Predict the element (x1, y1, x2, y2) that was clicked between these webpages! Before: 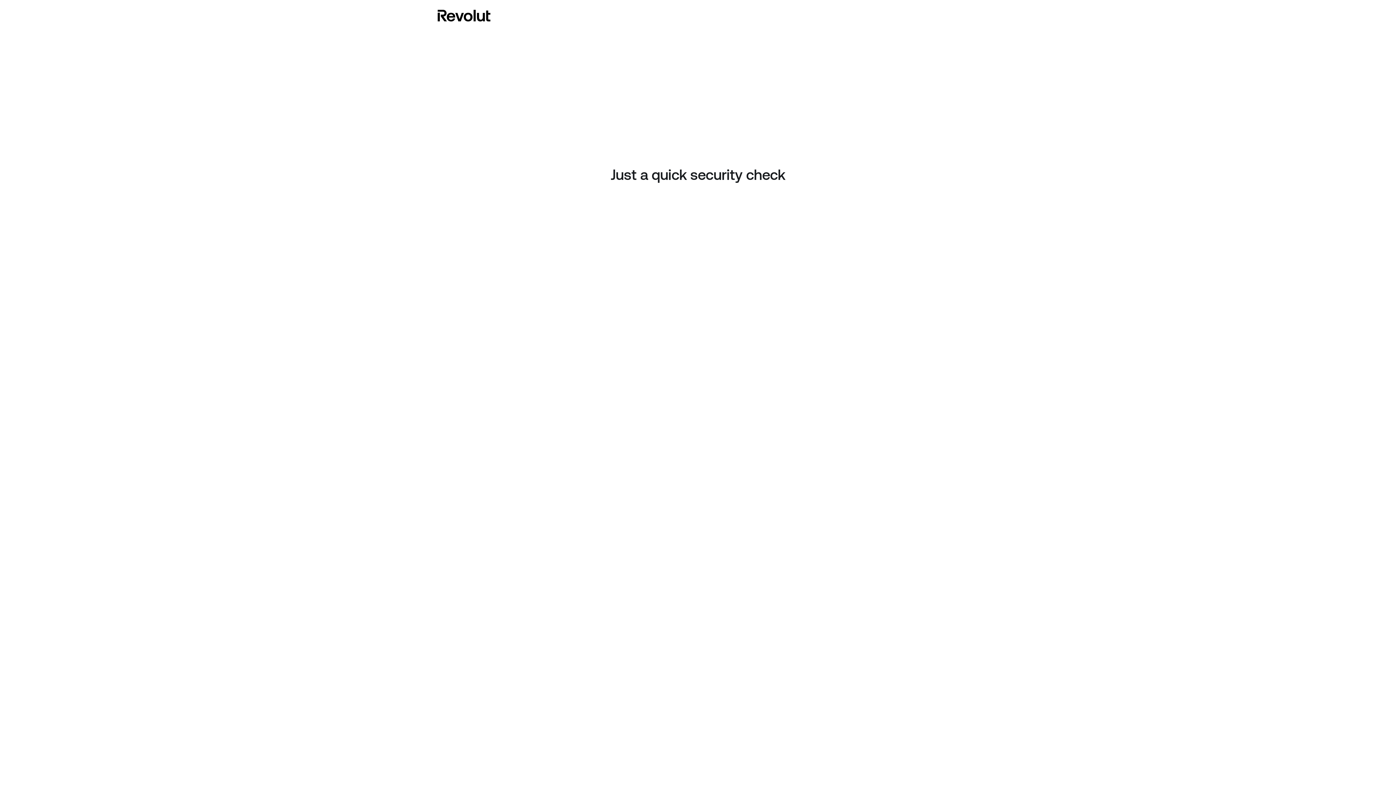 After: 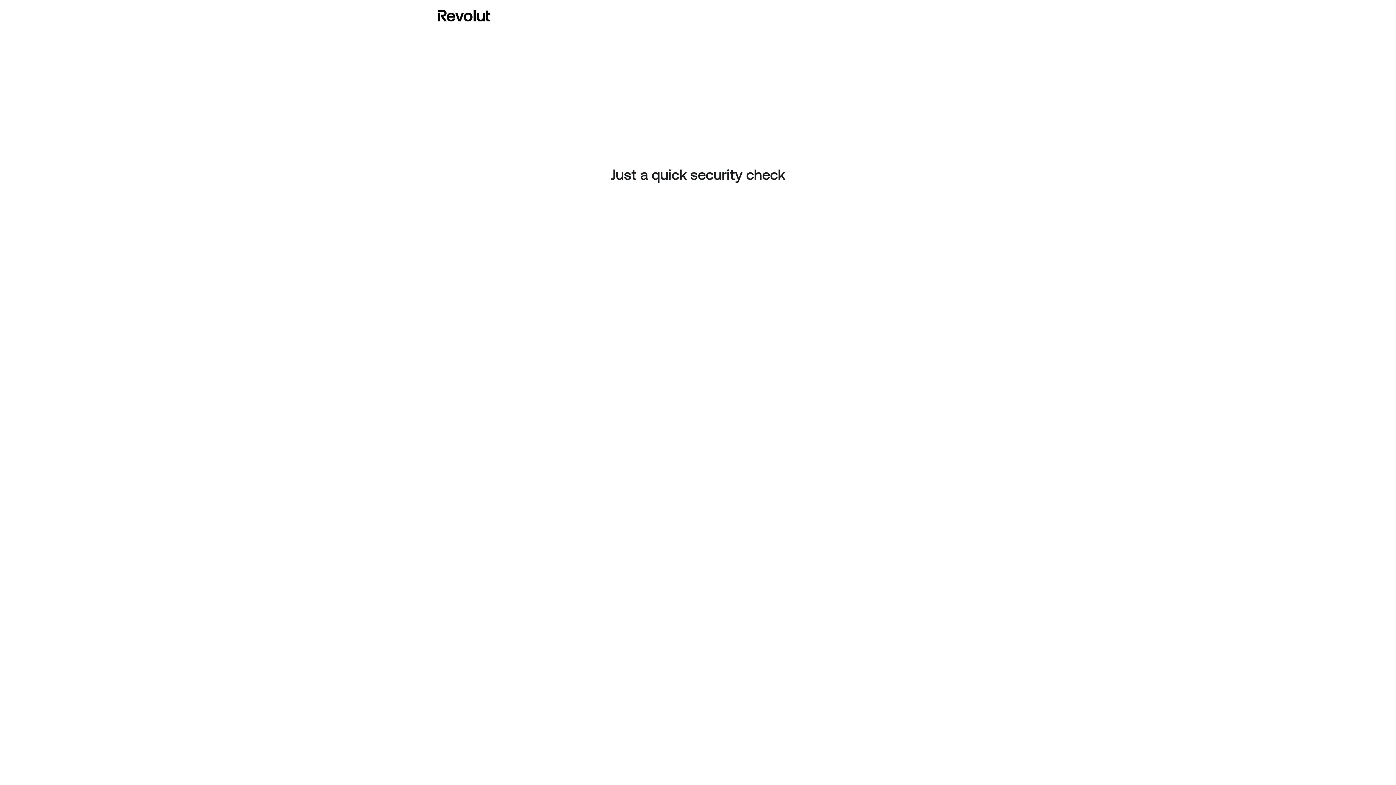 Action: bbox: (437, 8, 490, 23)